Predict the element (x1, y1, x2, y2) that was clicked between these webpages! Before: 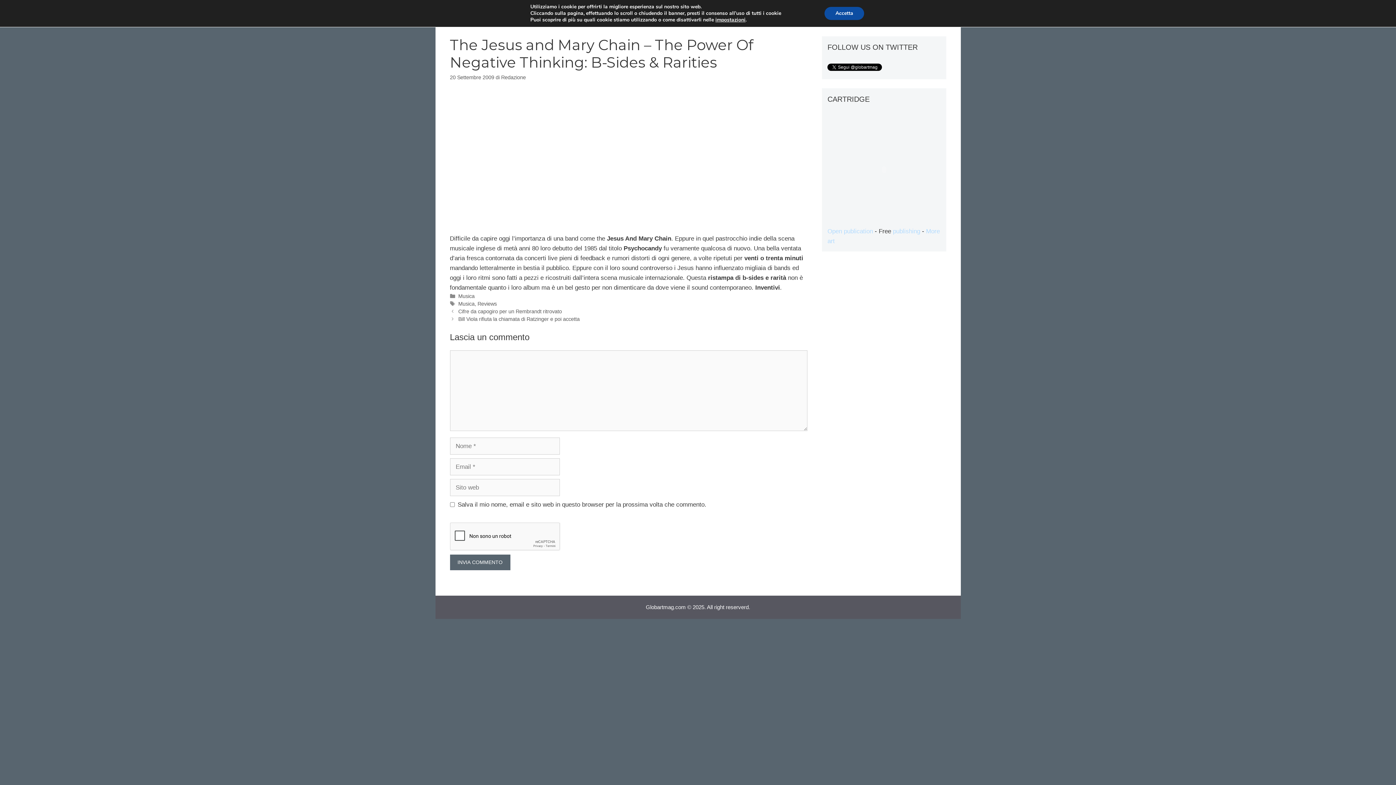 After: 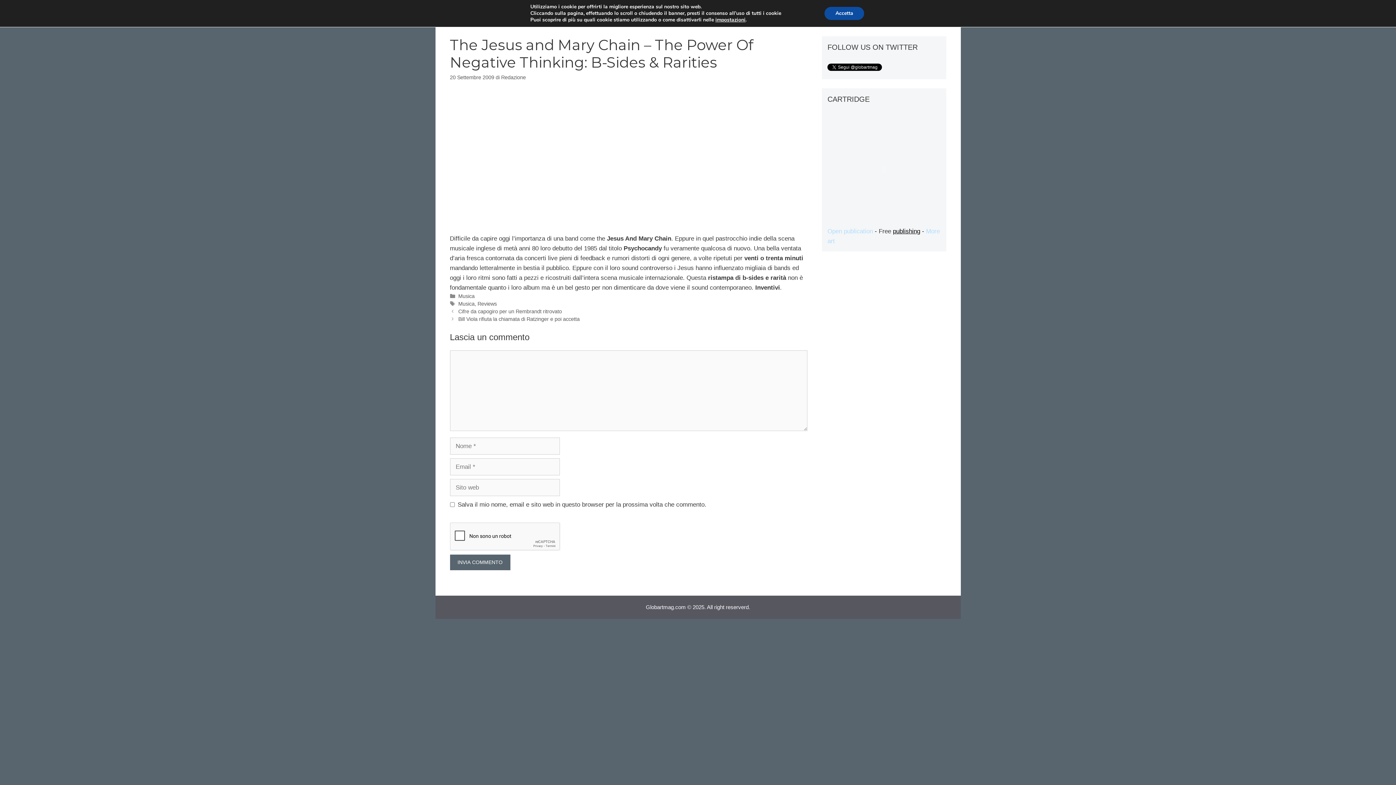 Action: bbox: (893, 228, 920, 234) label: publishing